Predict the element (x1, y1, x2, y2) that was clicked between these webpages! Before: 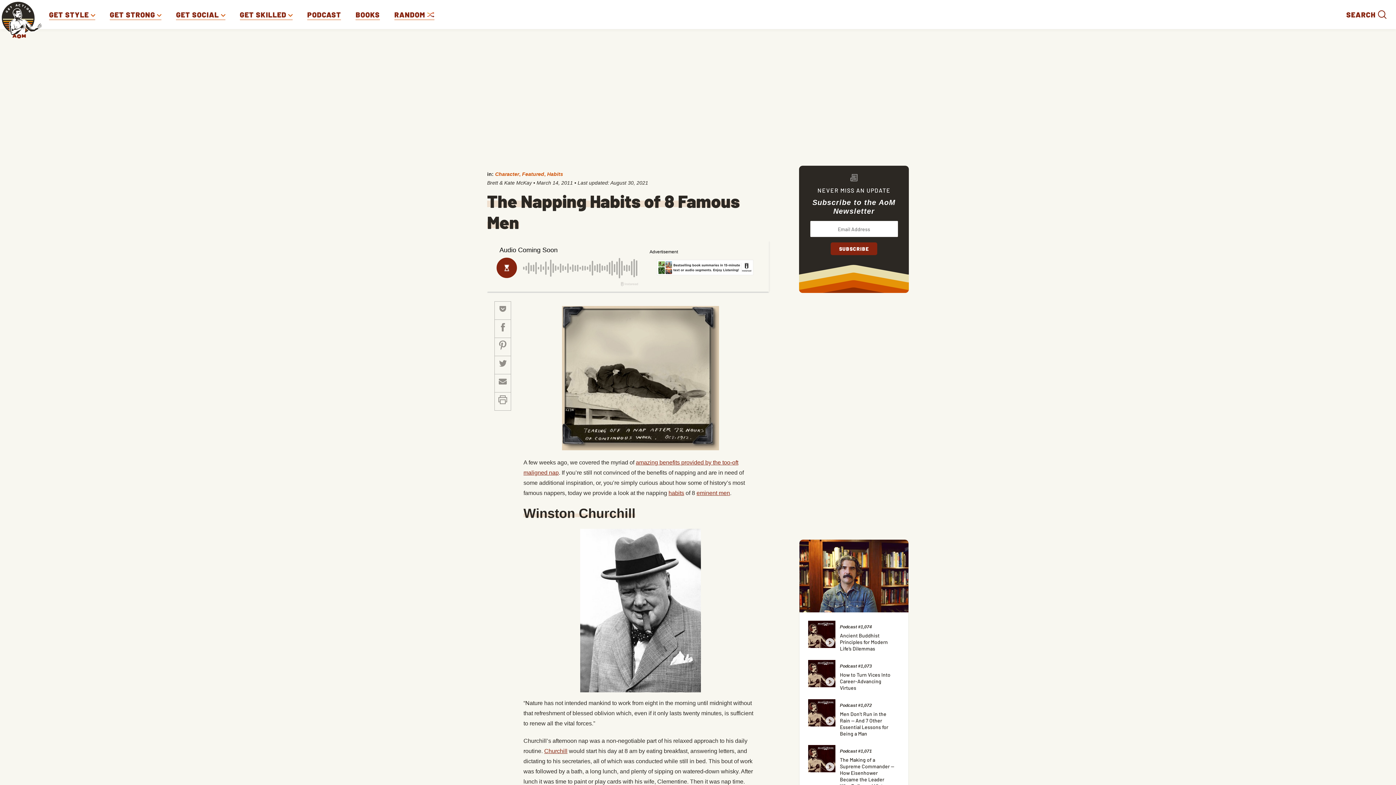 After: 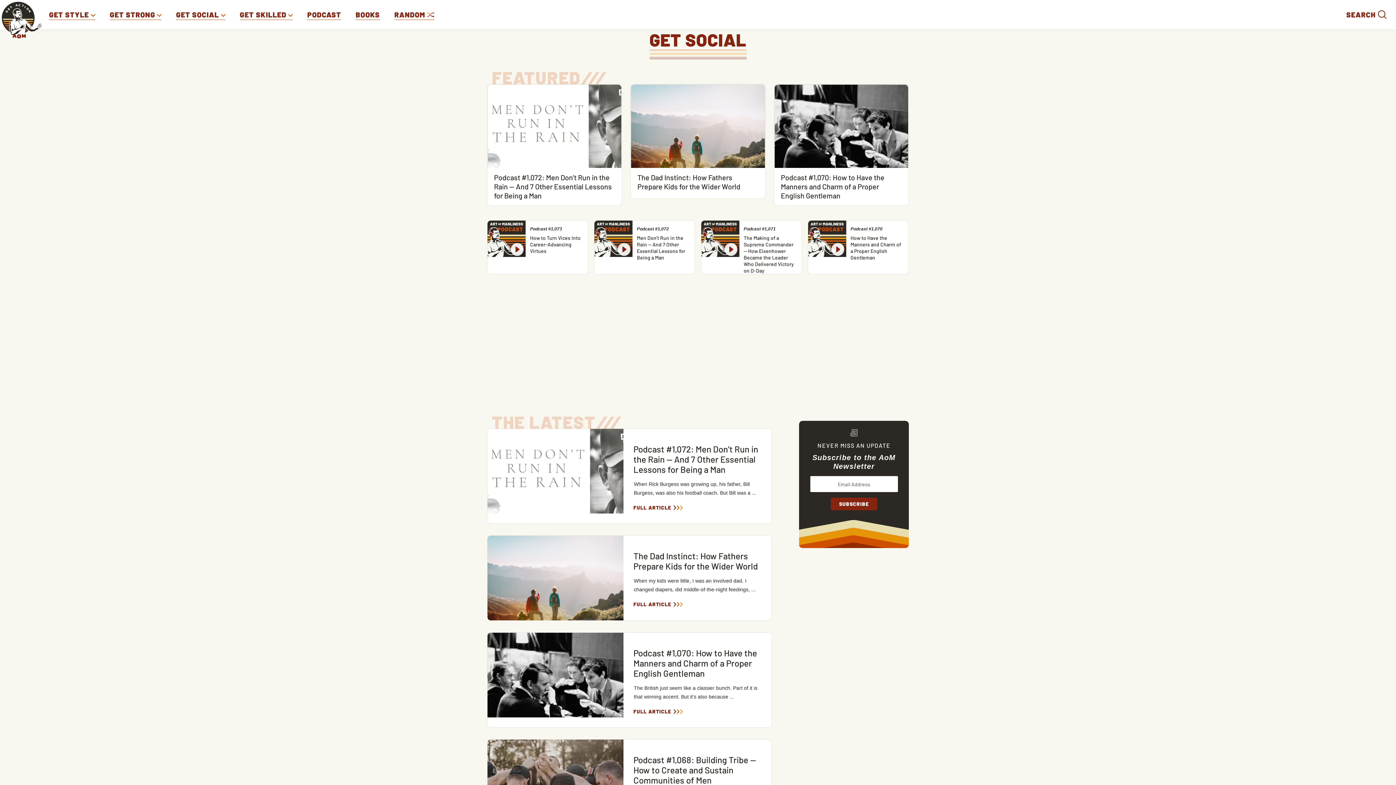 Action: bbox: (176, 9, 225, 19) label: GET SOCIAL 